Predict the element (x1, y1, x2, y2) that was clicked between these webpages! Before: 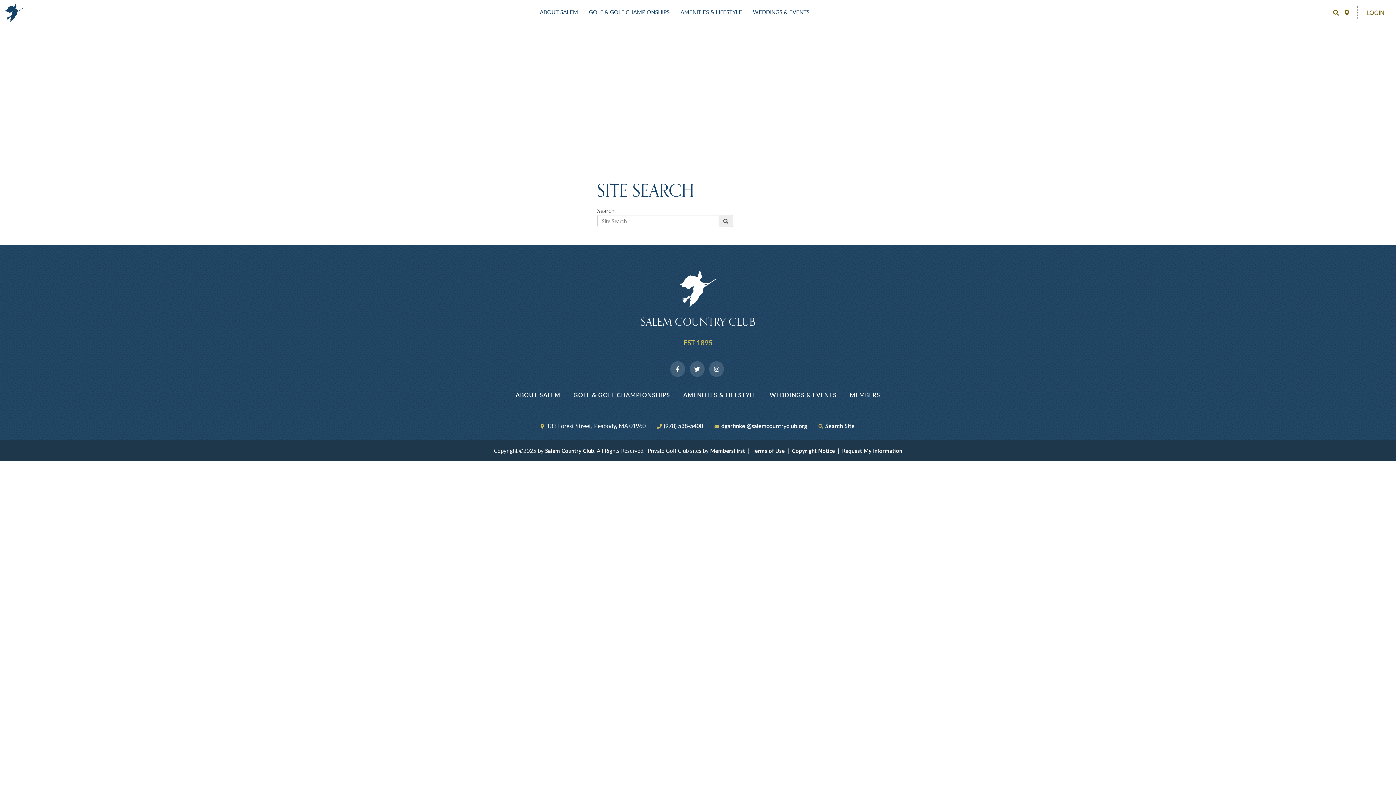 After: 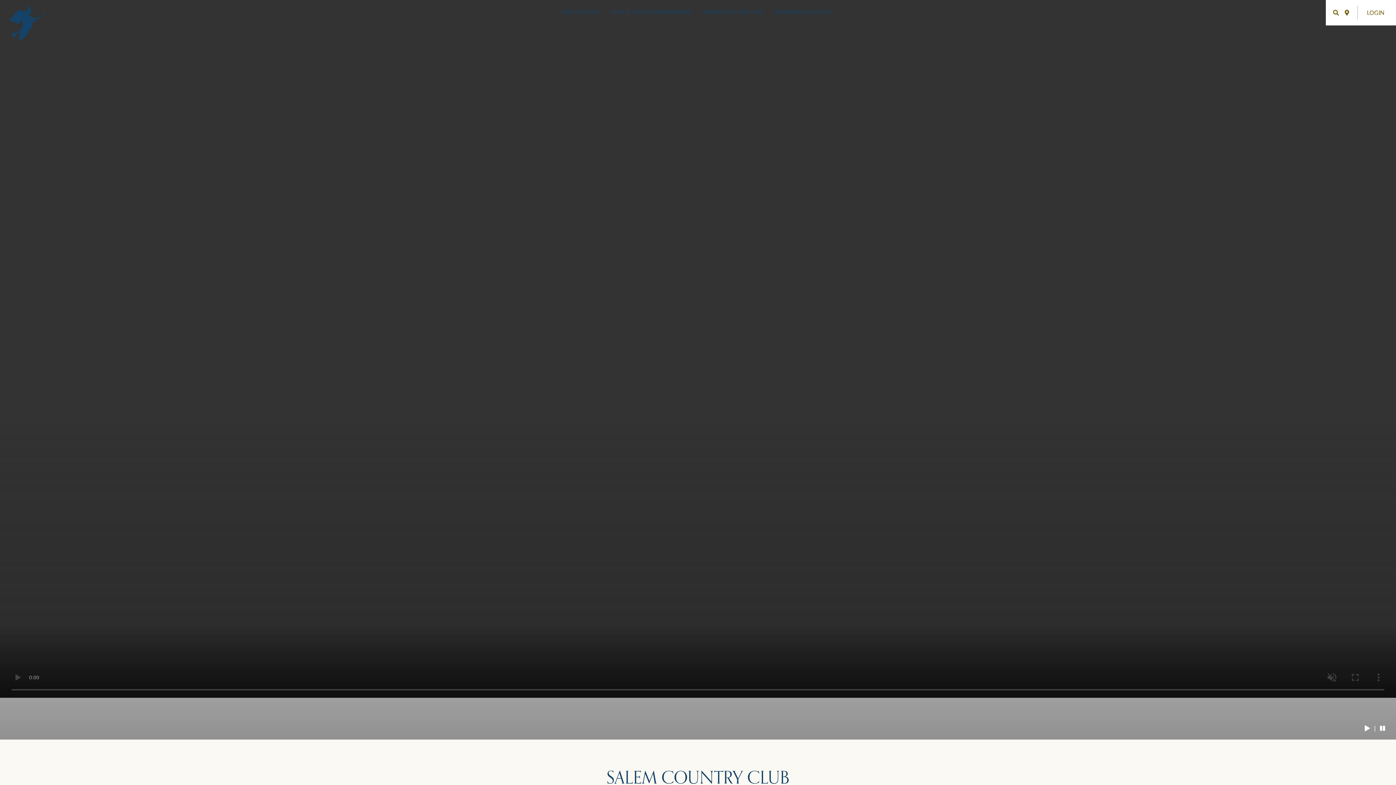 Action: bbox: (5, 3, 23, 21)